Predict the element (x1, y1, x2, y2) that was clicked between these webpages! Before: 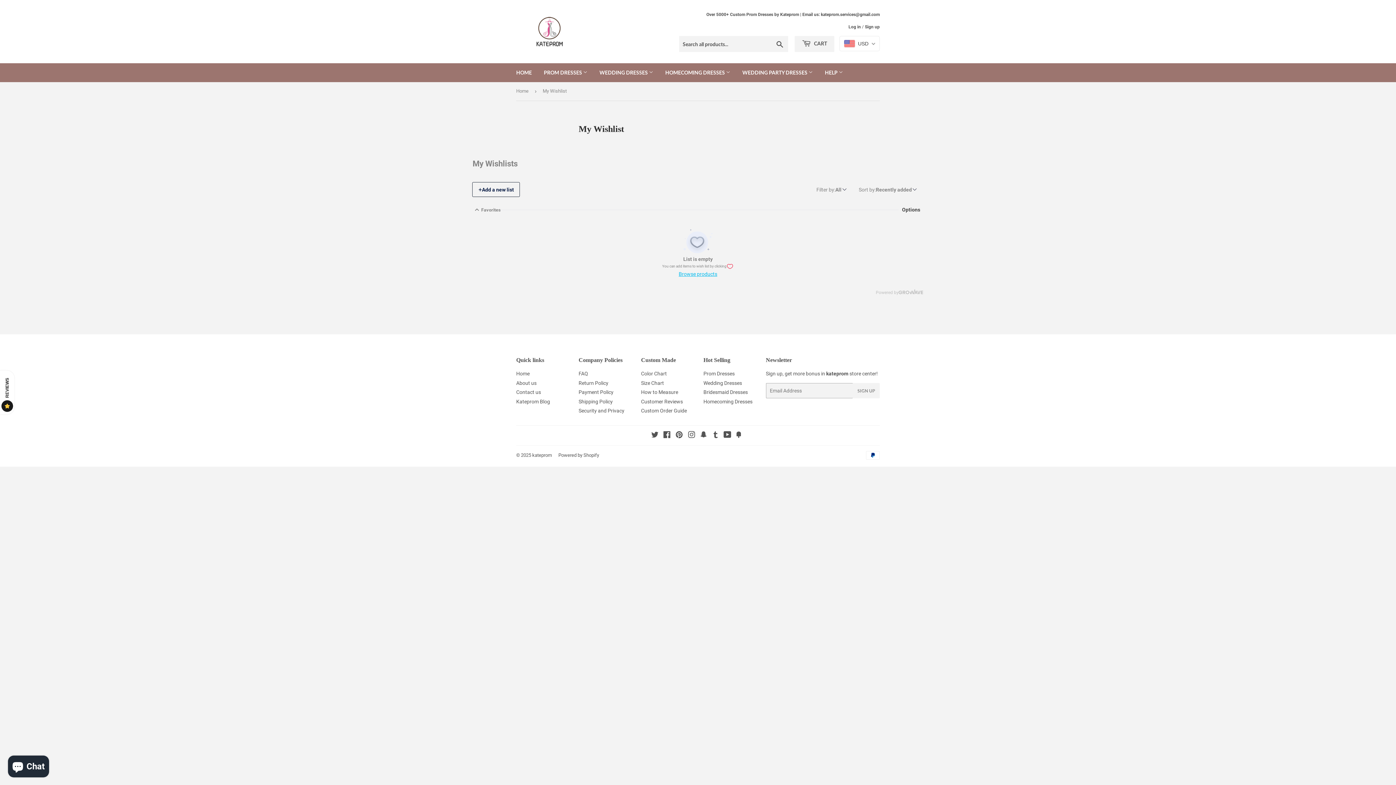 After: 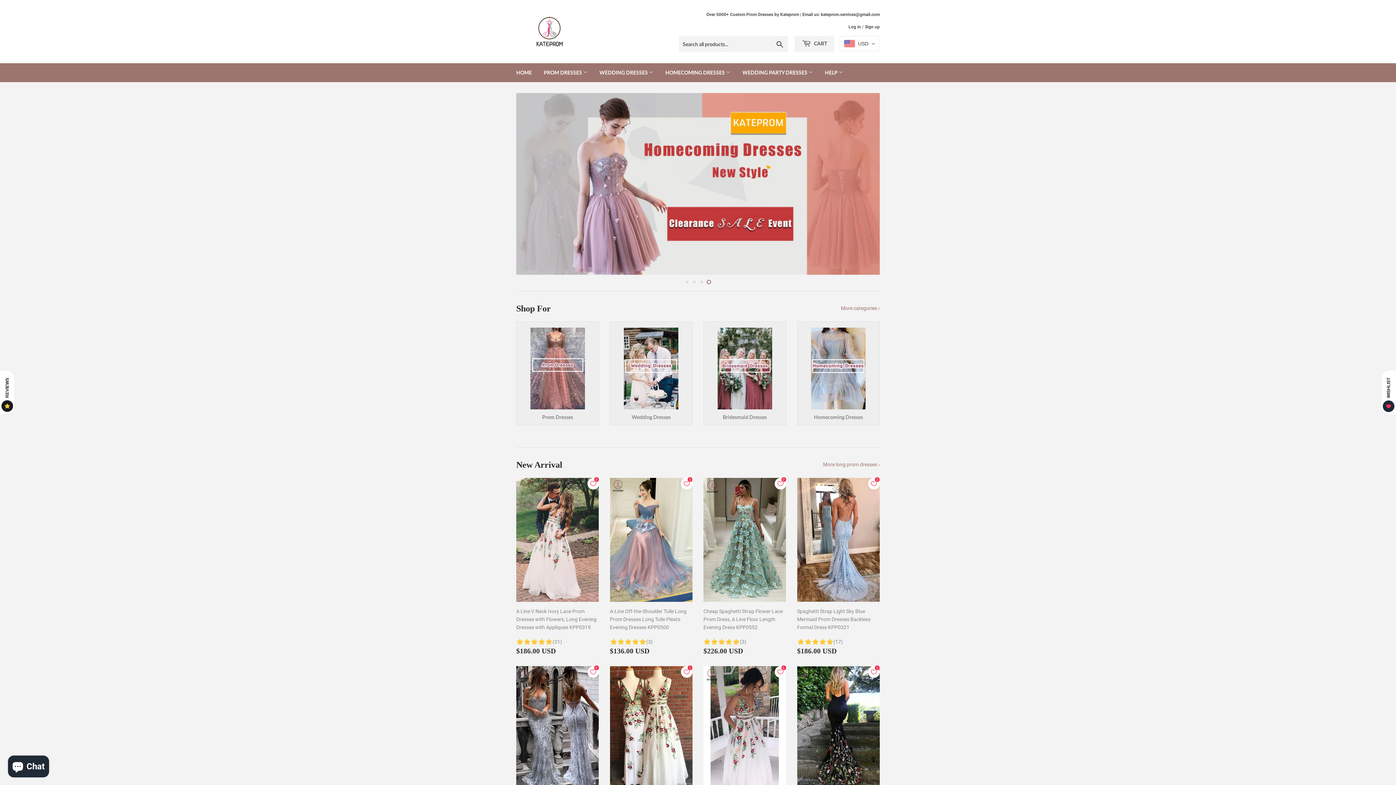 Action: label: kateprom bbox: (532, 452, 552, 458)